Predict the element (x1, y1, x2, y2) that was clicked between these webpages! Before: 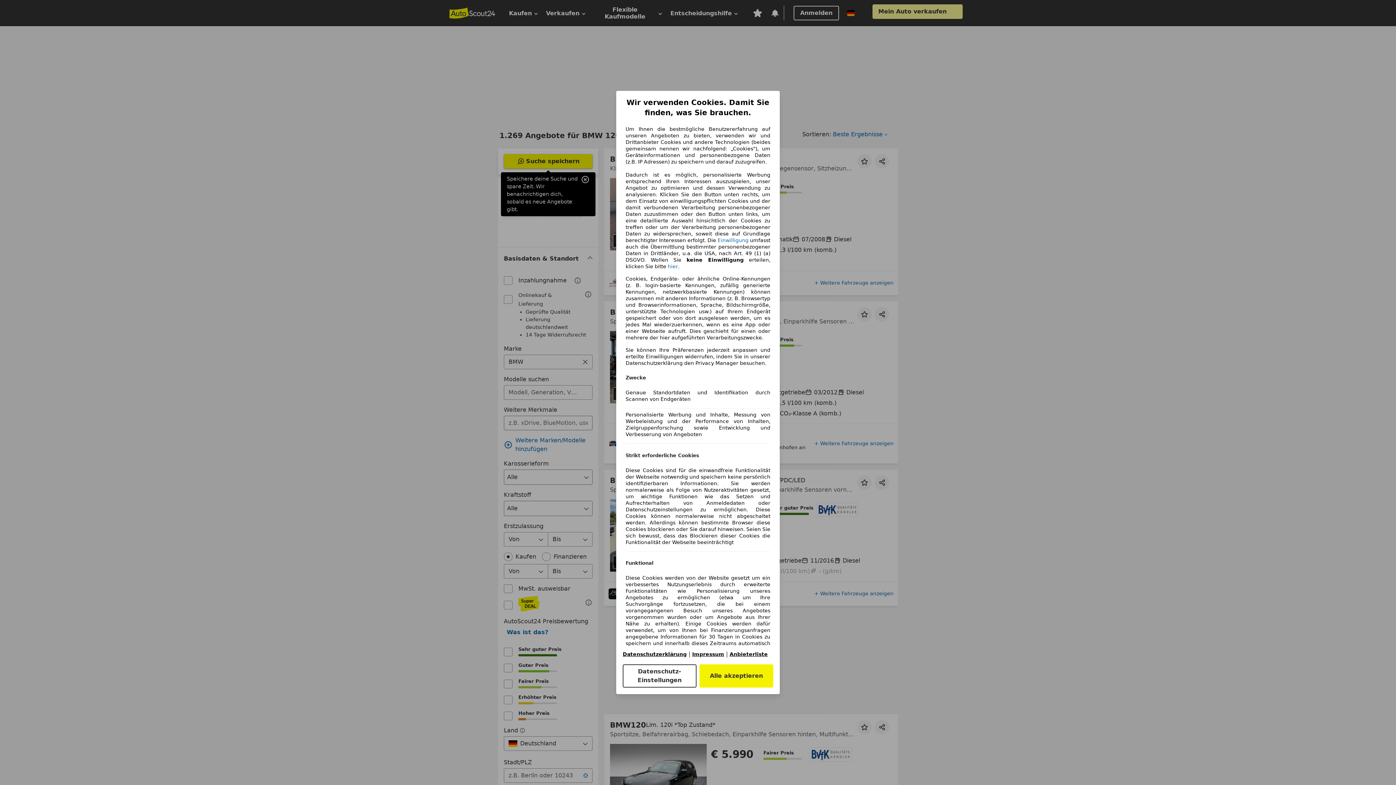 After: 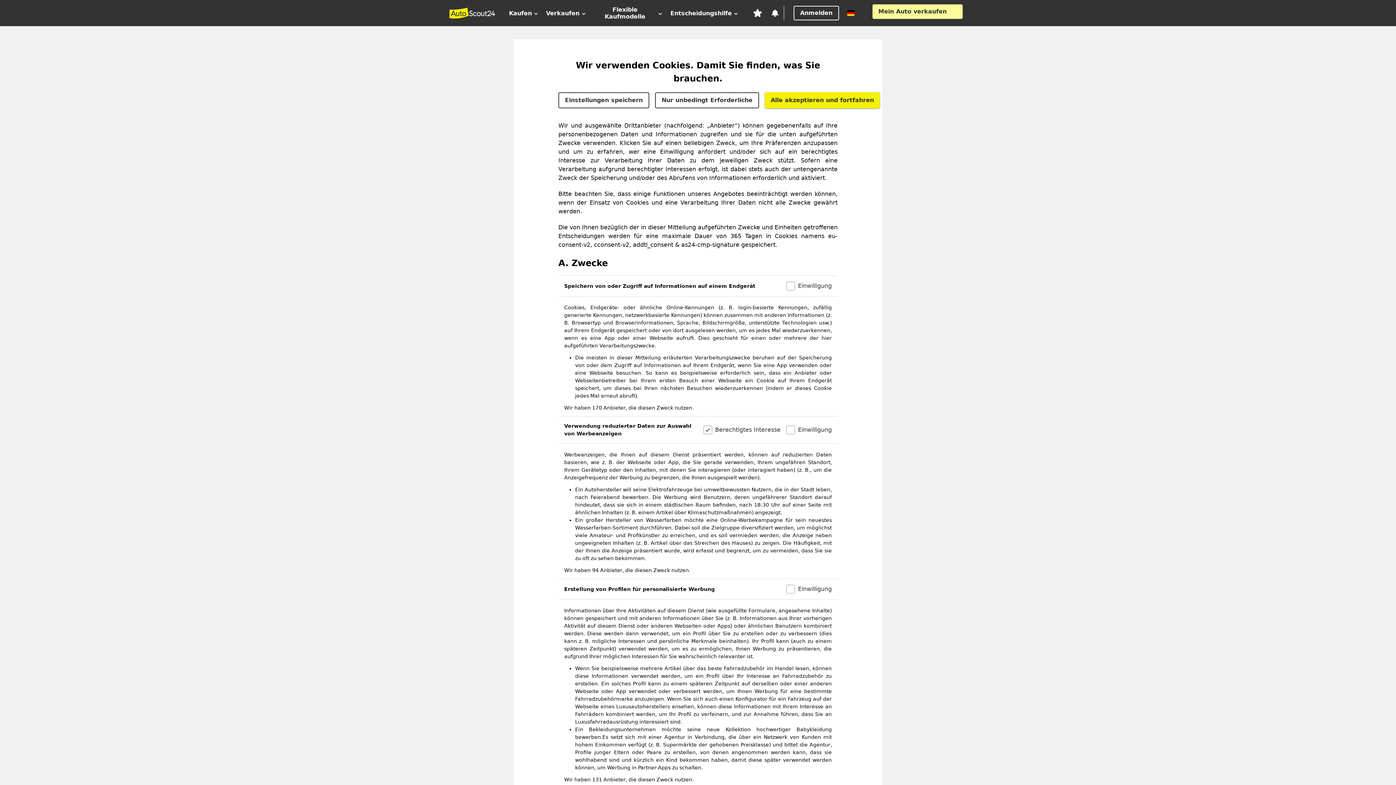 Action: bbox: (622, 664, 696, 688) label: Datenschutz-Einstellungen